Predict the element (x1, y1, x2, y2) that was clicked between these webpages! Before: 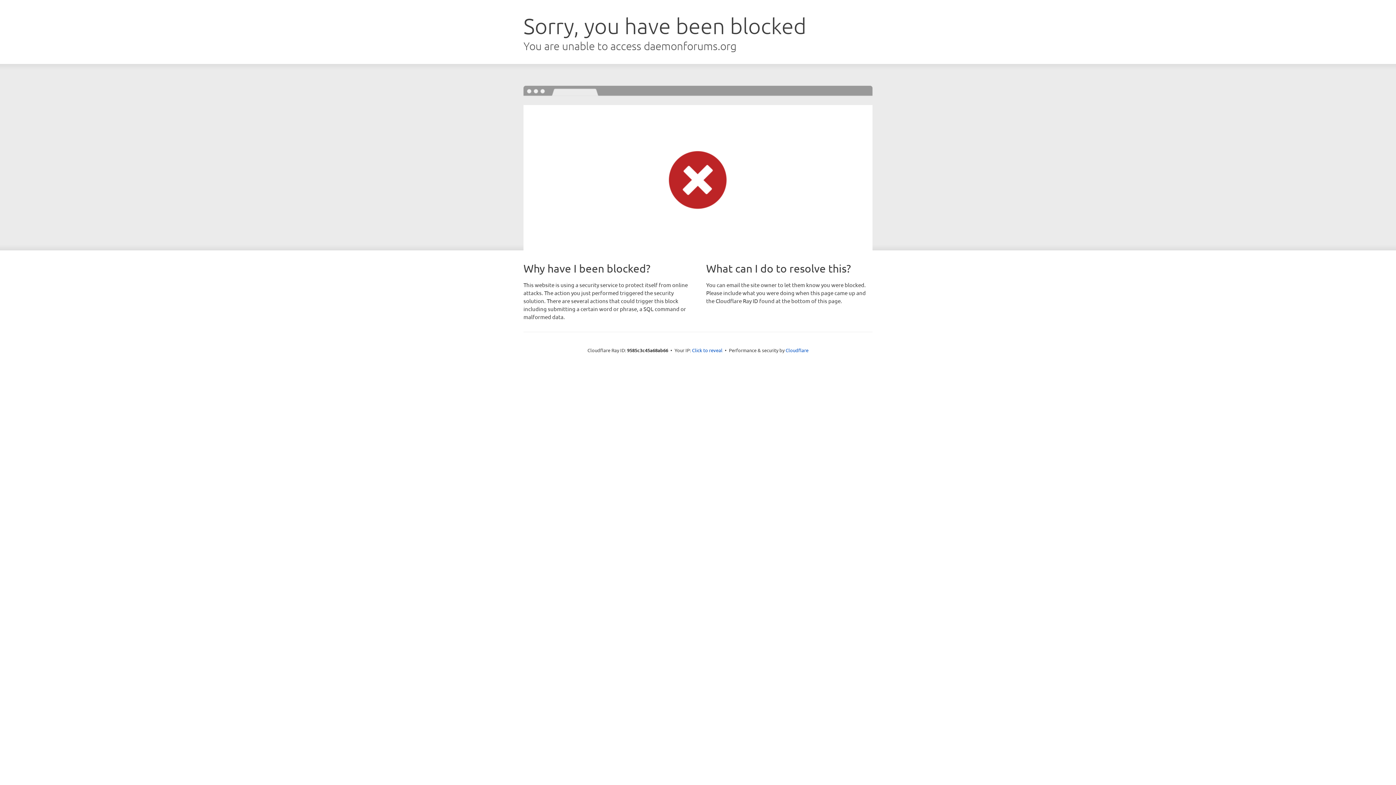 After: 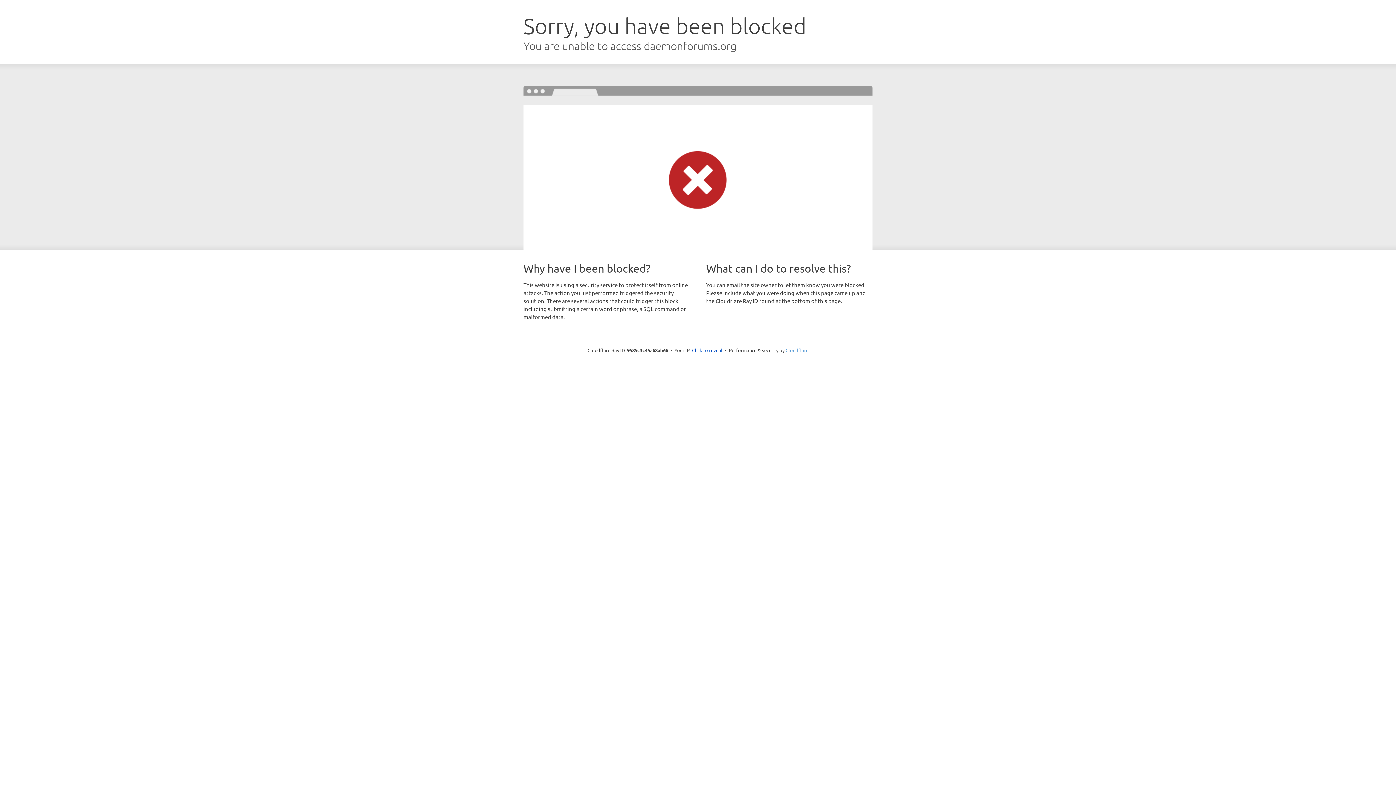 Action: bbox: (785, 347, 808, 353) label: Cloudflare